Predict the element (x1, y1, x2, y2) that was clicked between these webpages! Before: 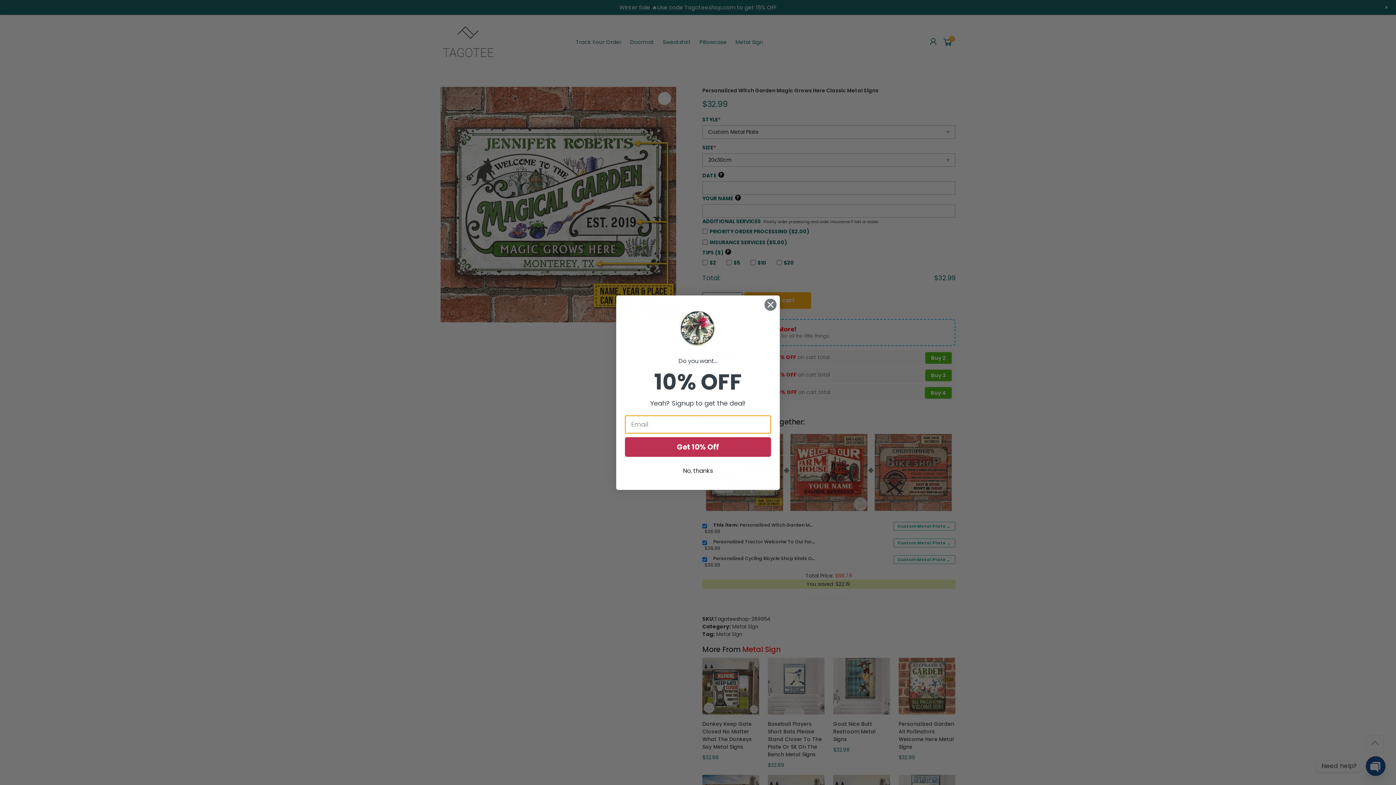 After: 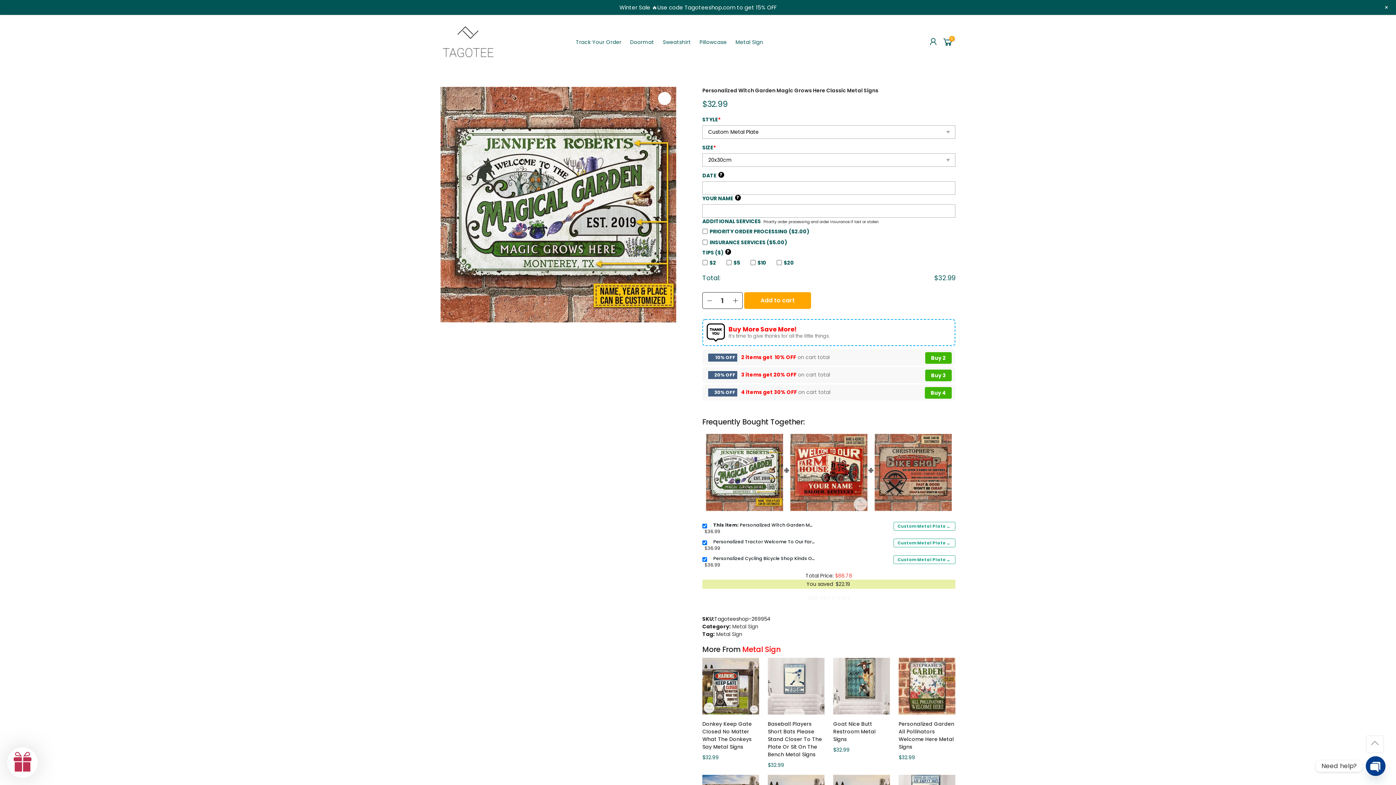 Action: label: Close dialog bbox: (764, 298, 777, 311)